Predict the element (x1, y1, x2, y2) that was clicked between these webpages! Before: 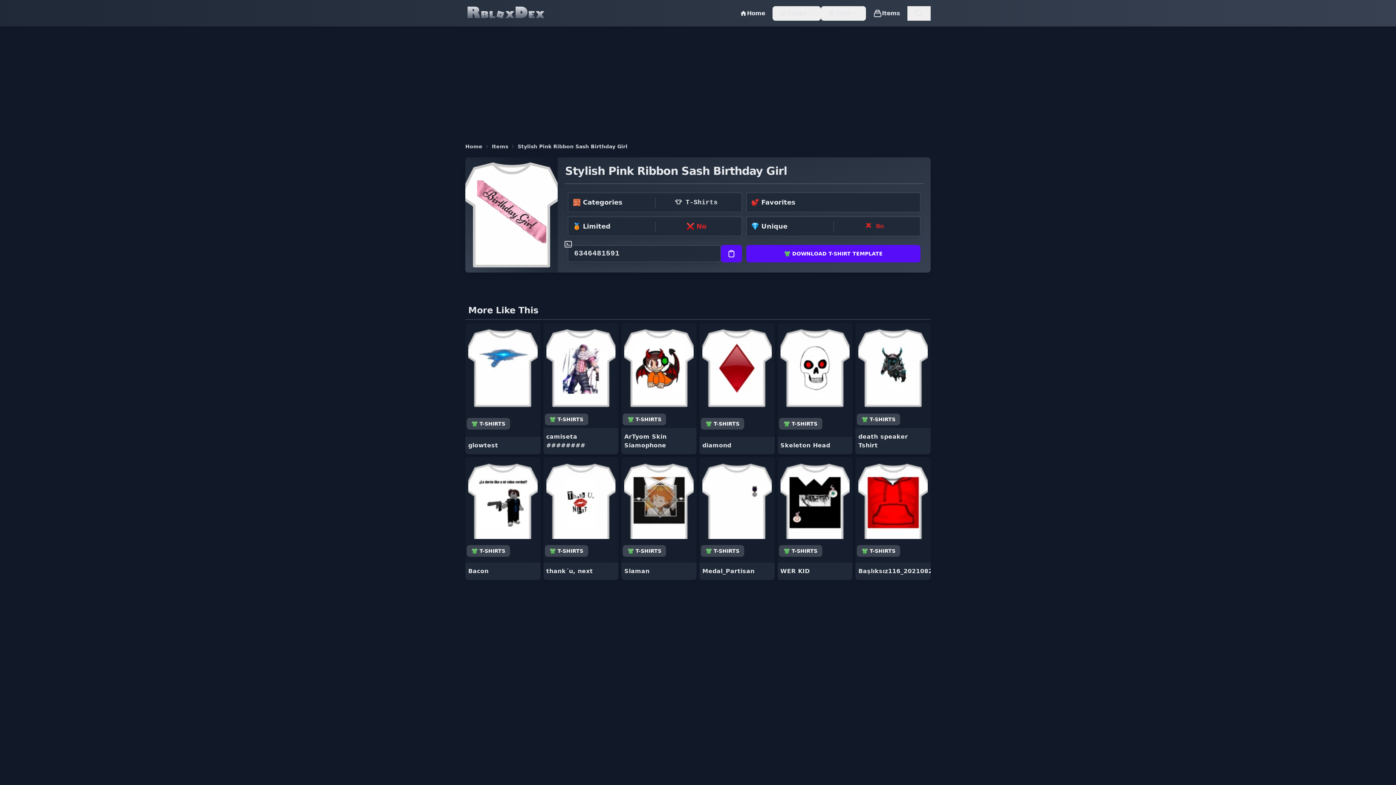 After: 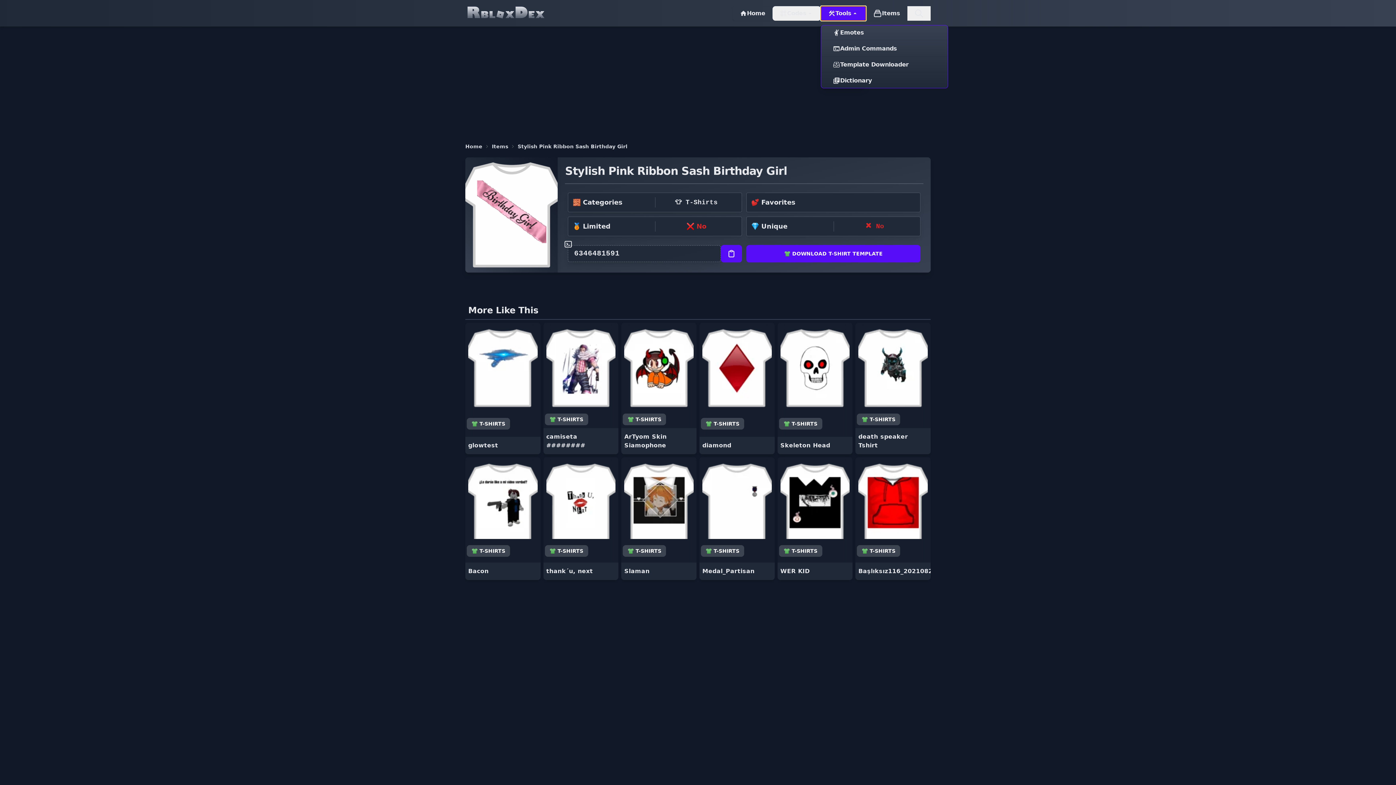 Action: bbox: (821, 6, 866, 20) label: toggle-codes